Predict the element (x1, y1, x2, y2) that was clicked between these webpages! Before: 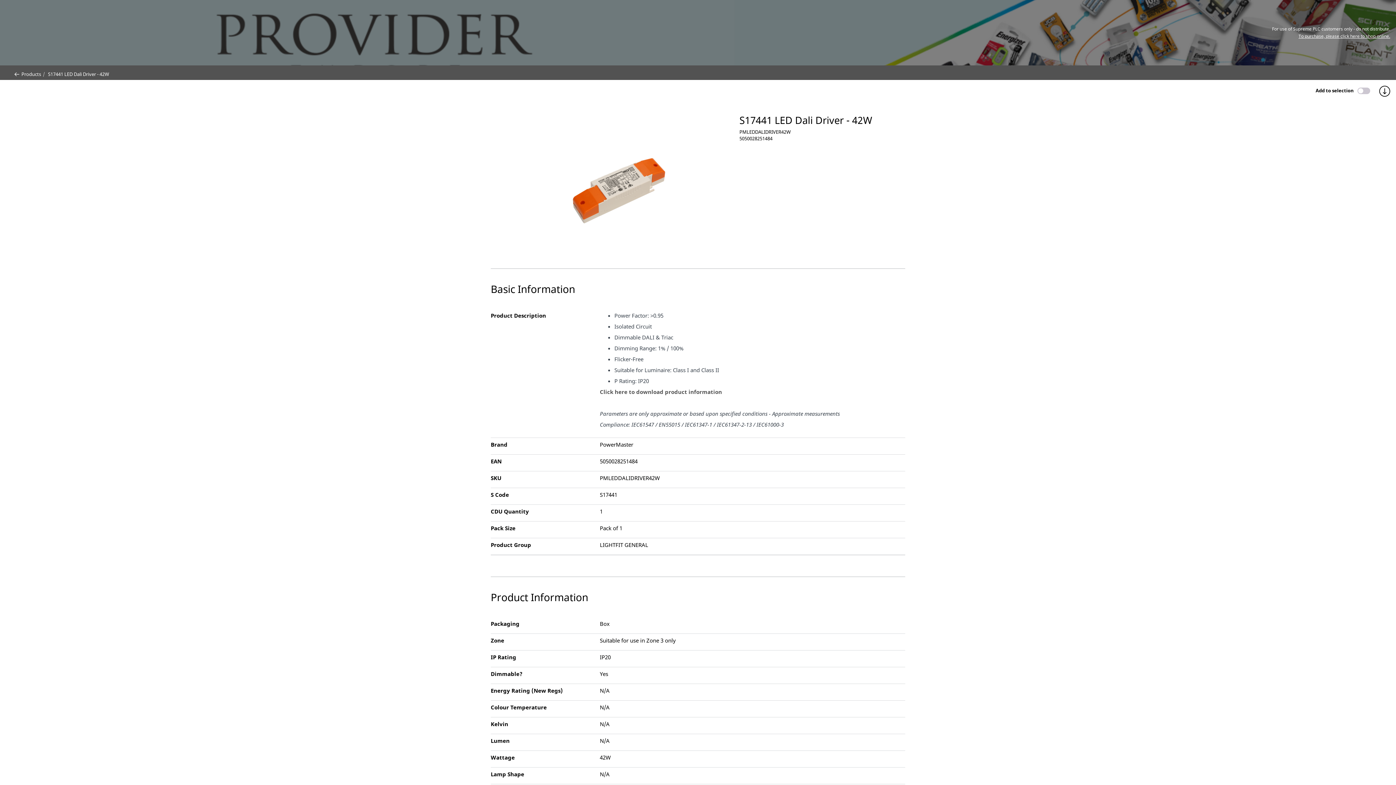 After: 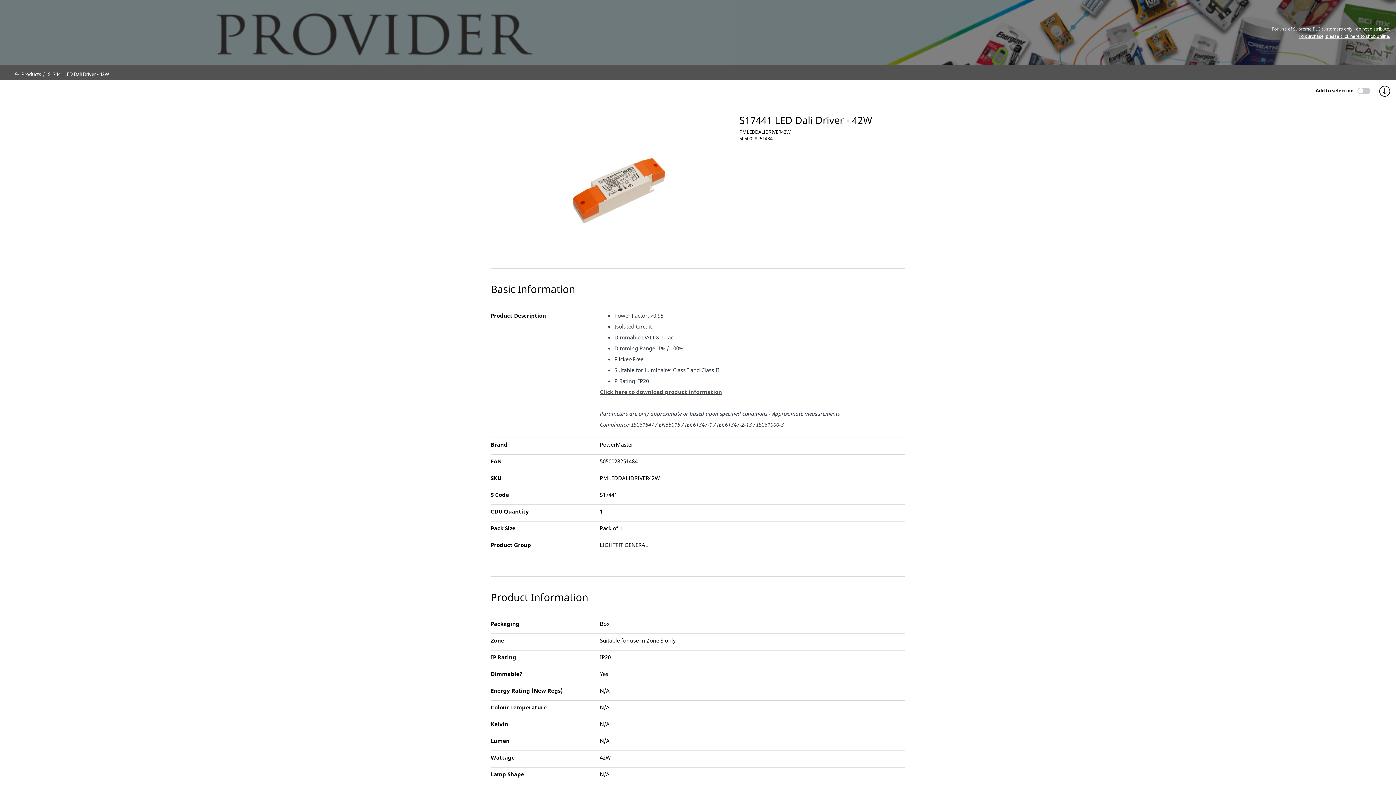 Action: bbox: (600, 388, 722, 395) label: Click here to download product information